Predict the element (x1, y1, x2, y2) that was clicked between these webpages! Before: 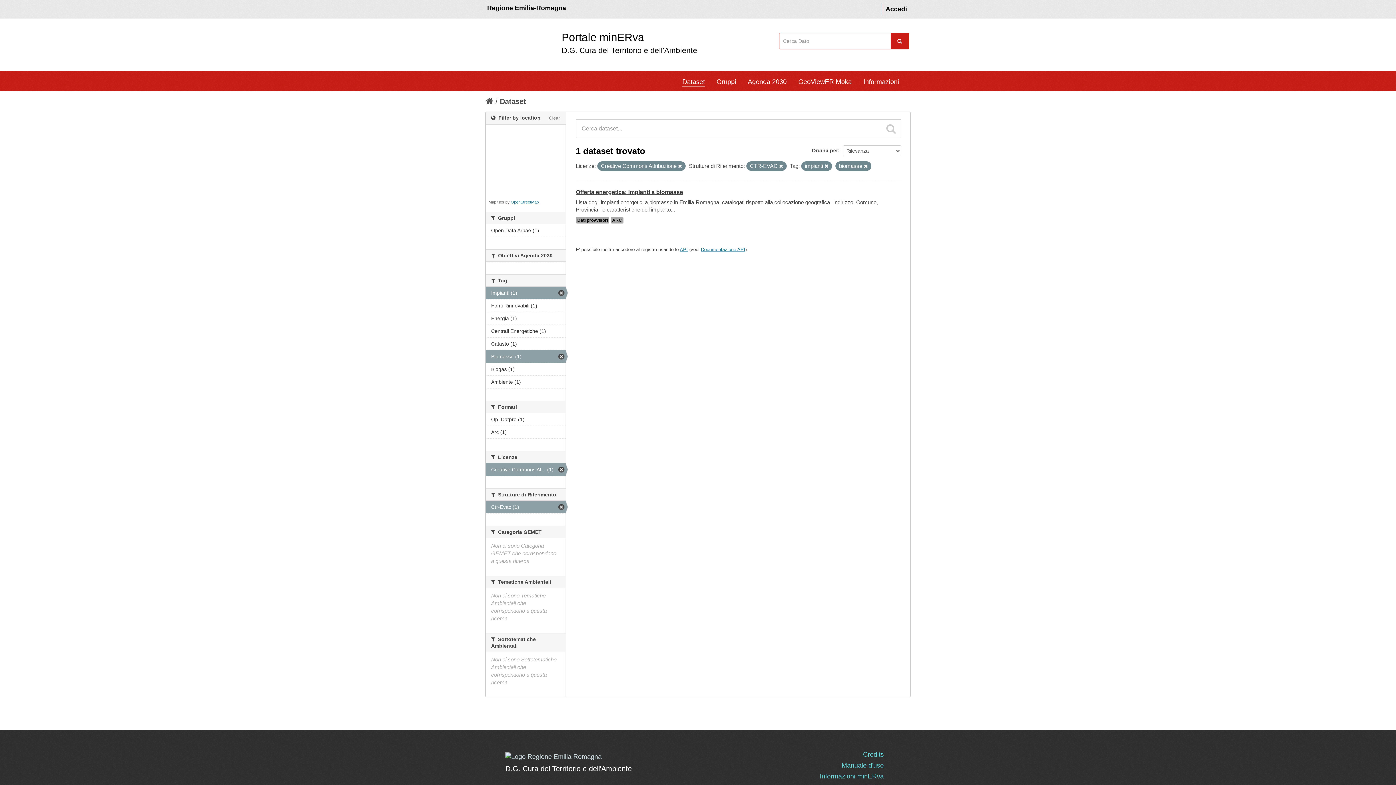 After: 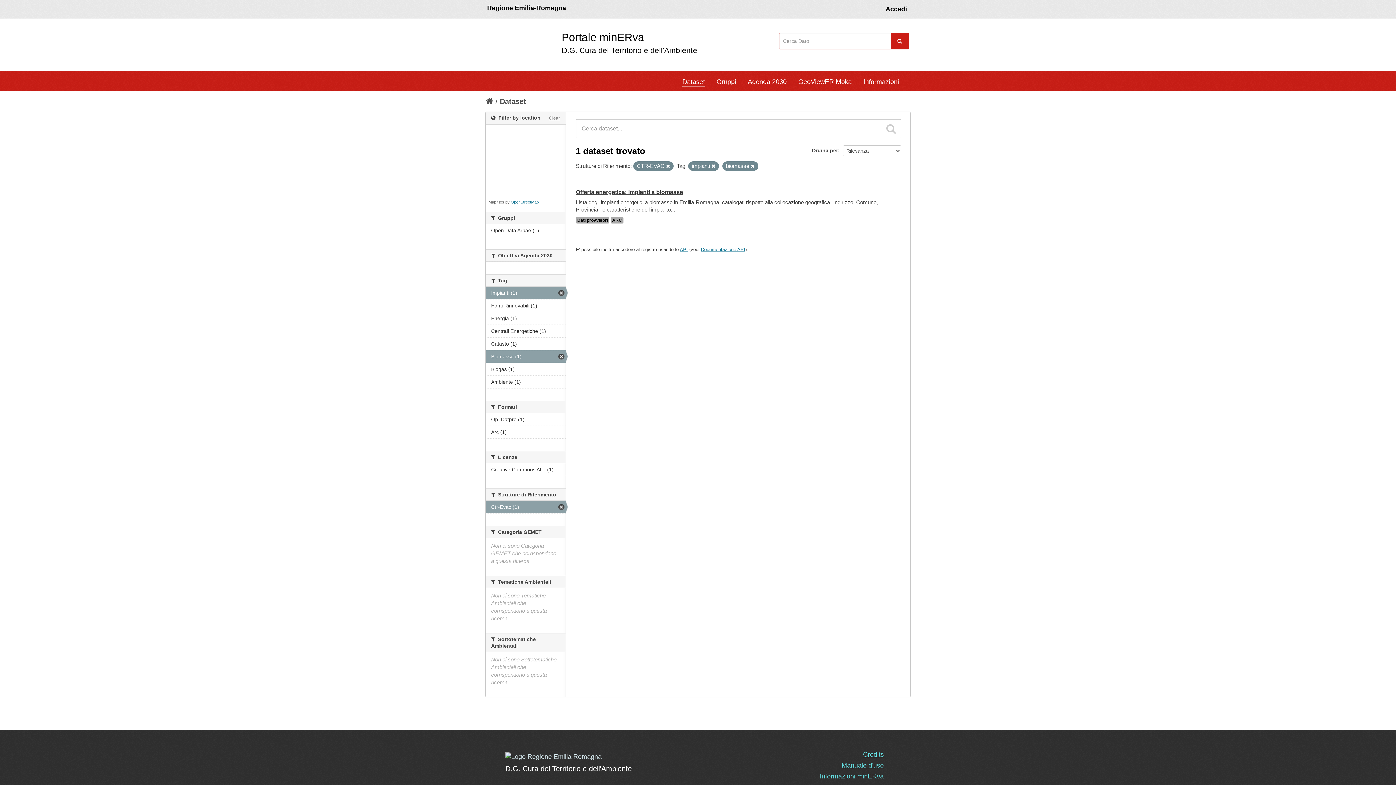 Action: label: Creative Commons At... (1) bbox: (485, 463, 565, 476)